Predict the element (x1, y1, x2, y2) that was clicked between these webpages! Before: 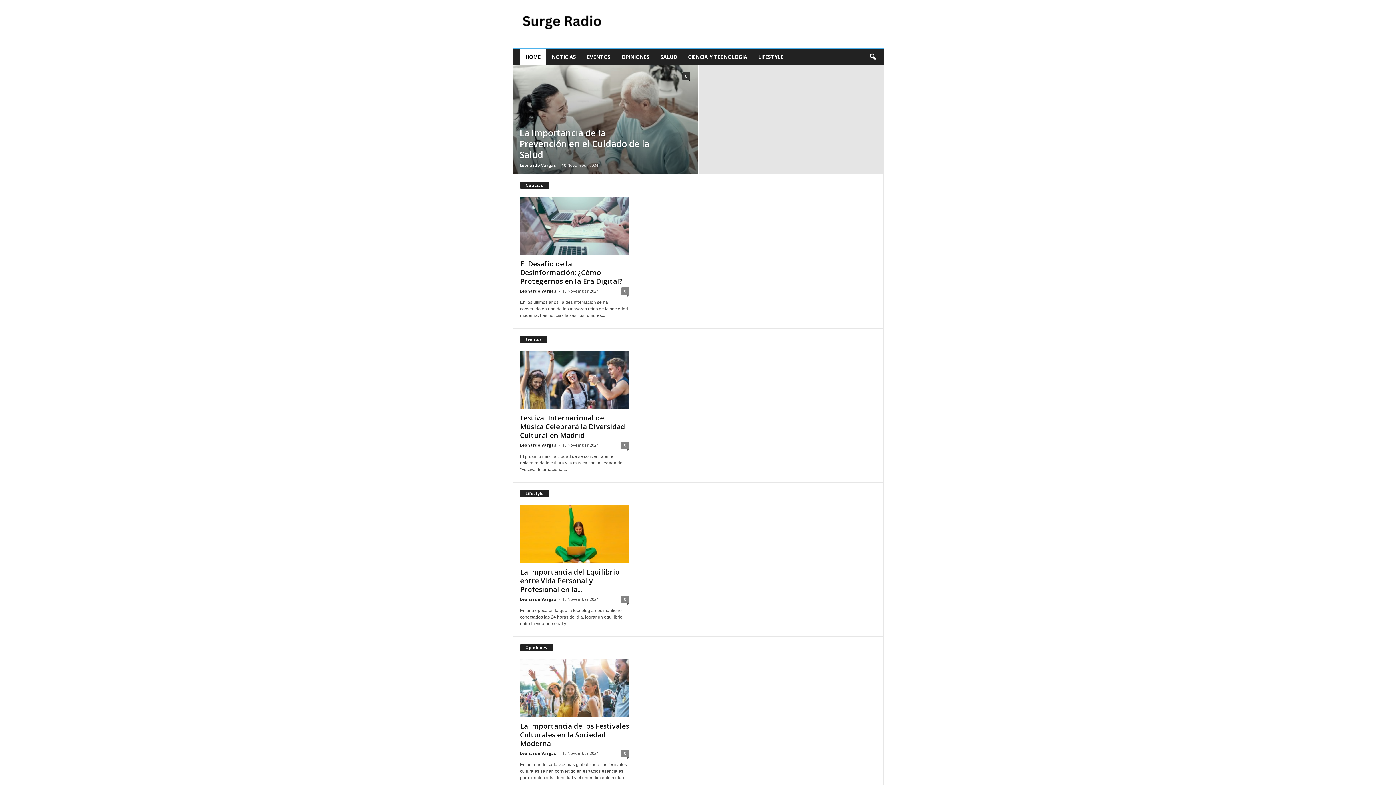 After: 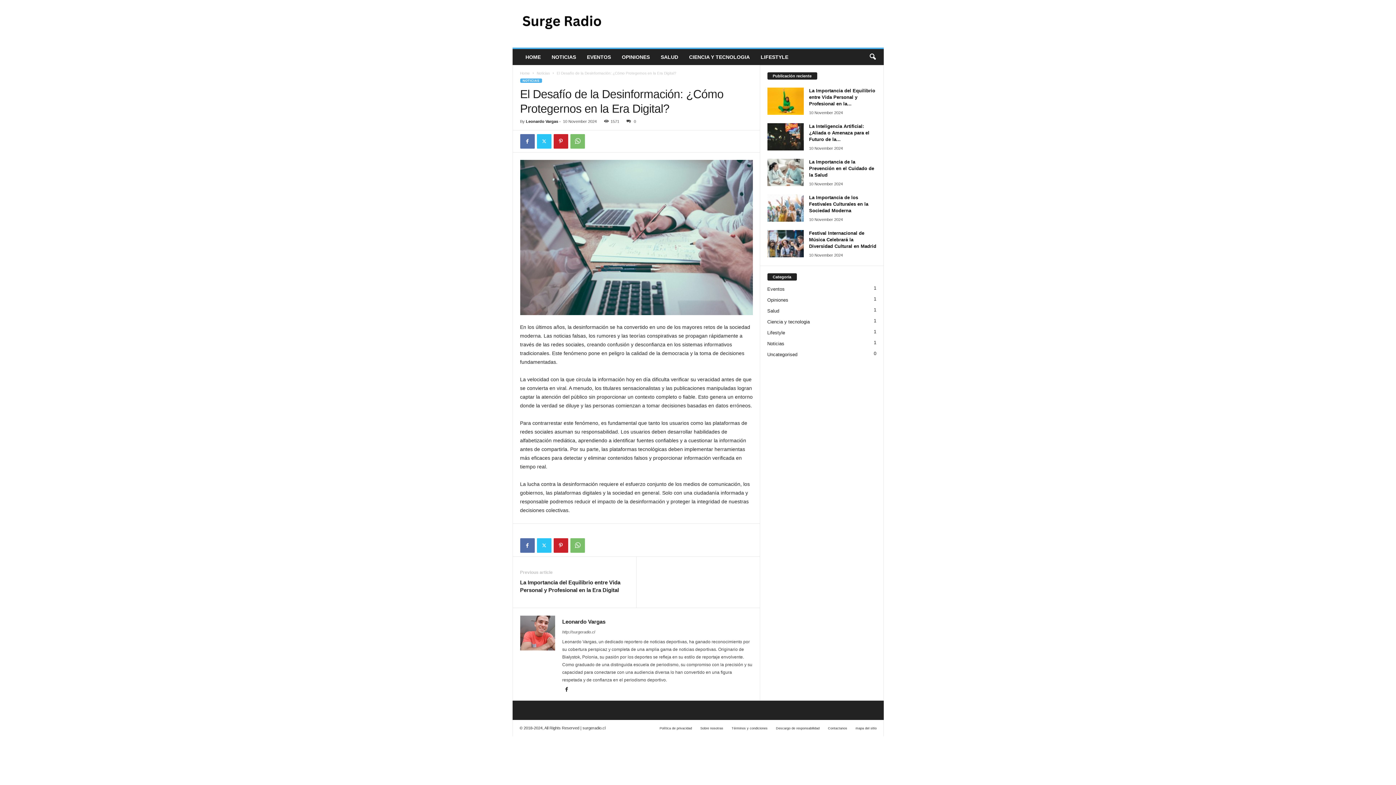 Action: label: 0 bbox: (621, 287, 629, 294)